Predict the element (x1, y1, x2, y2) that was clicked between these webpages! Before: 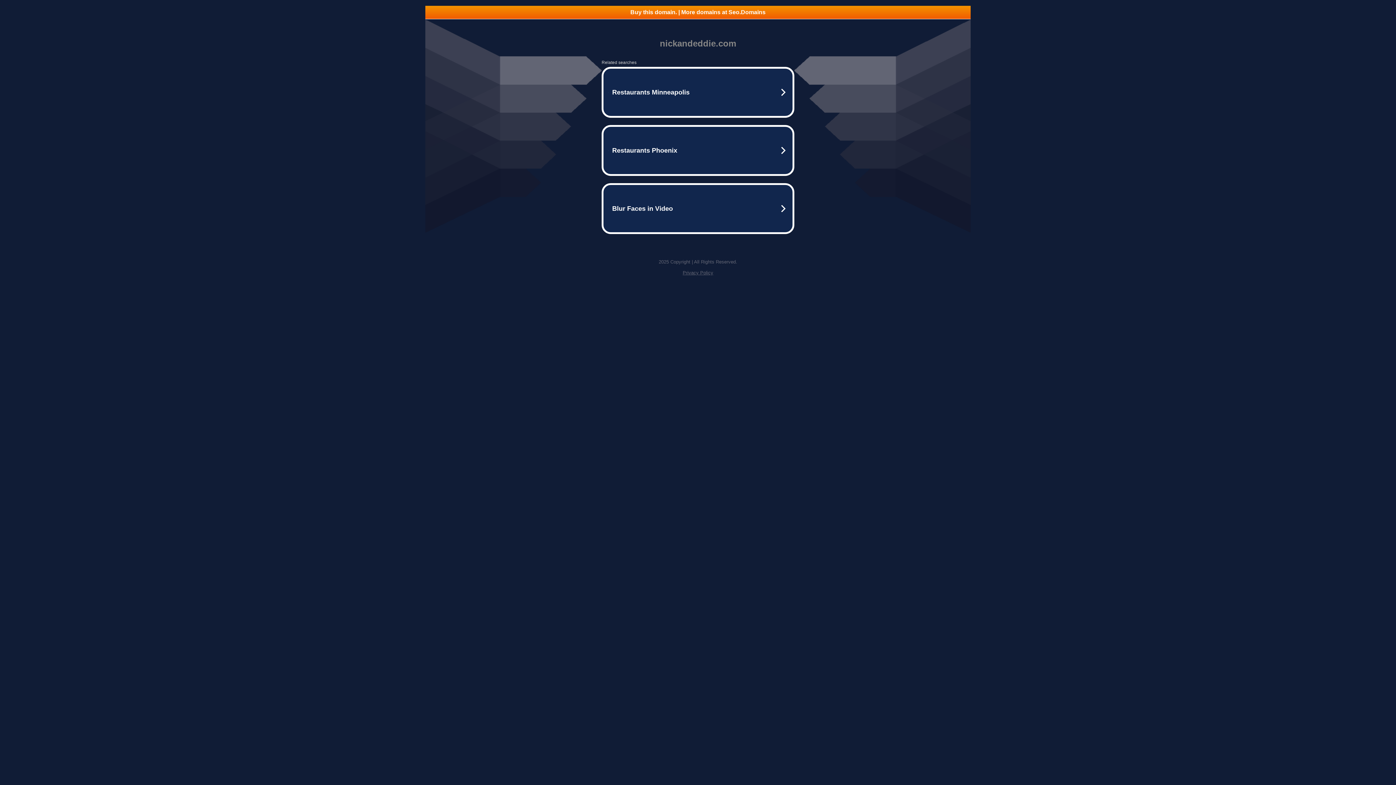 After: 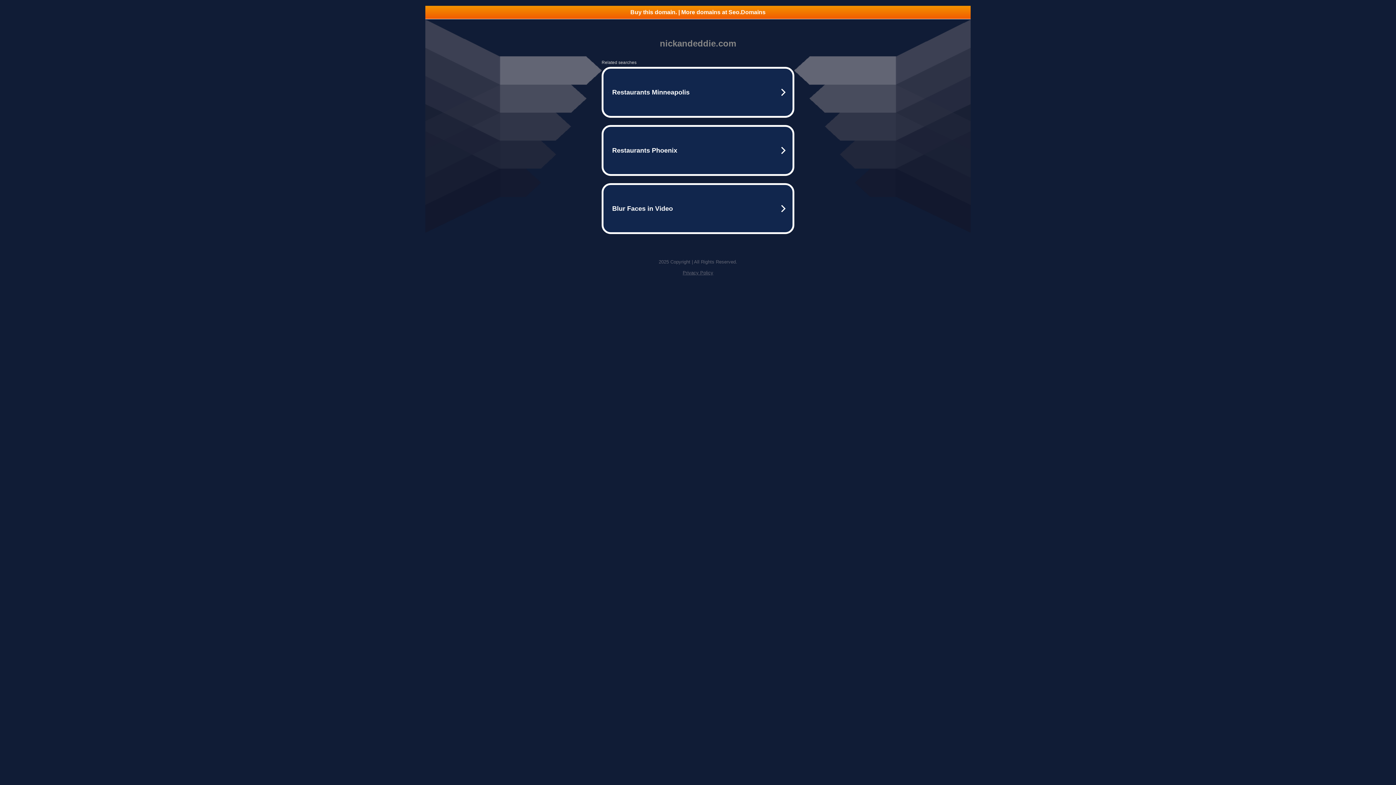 Action: bbox: (682, 270, 713, 275) label: Privacy Policy